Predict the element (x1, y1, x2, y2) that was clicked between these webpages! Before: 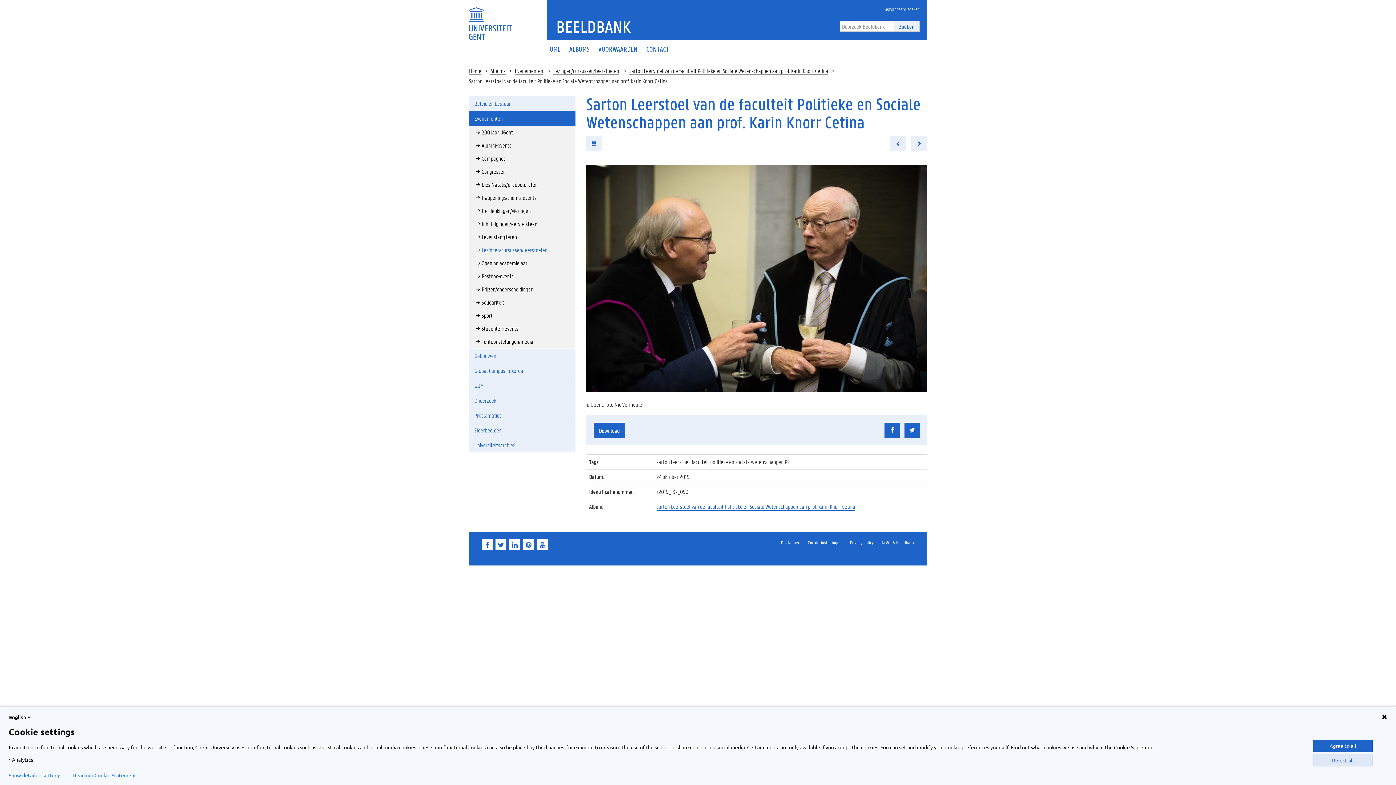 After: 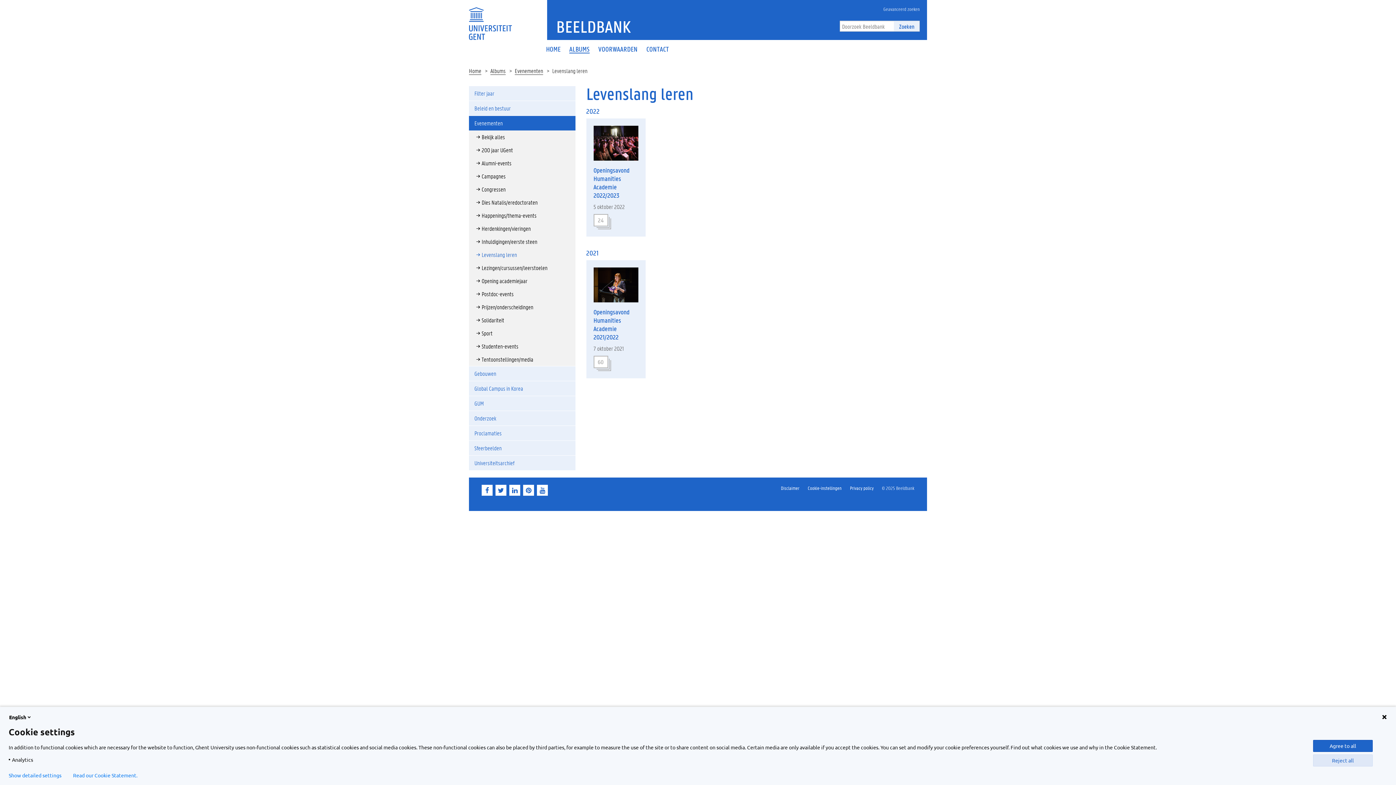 Action: bbox: (469, 230, 575, 243) label: Levenslang leren